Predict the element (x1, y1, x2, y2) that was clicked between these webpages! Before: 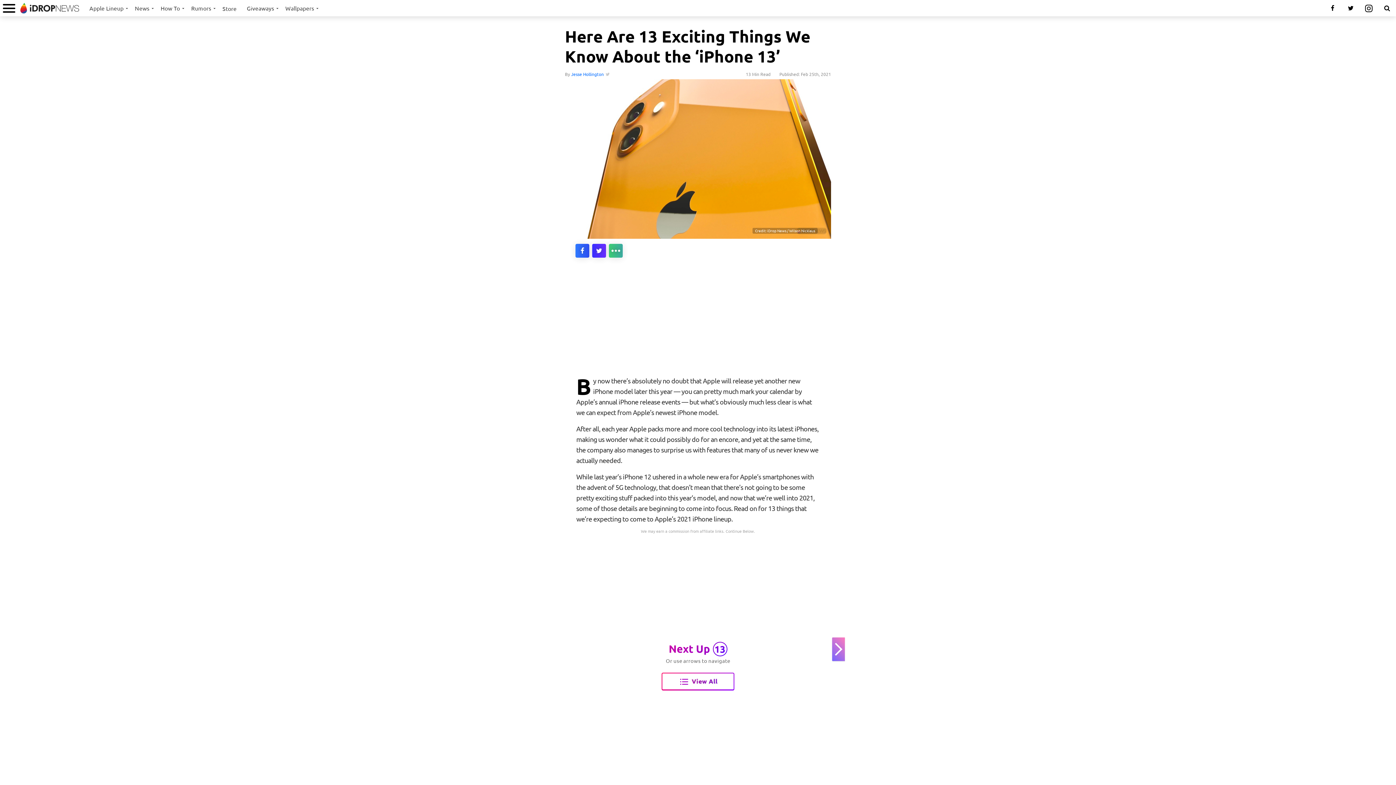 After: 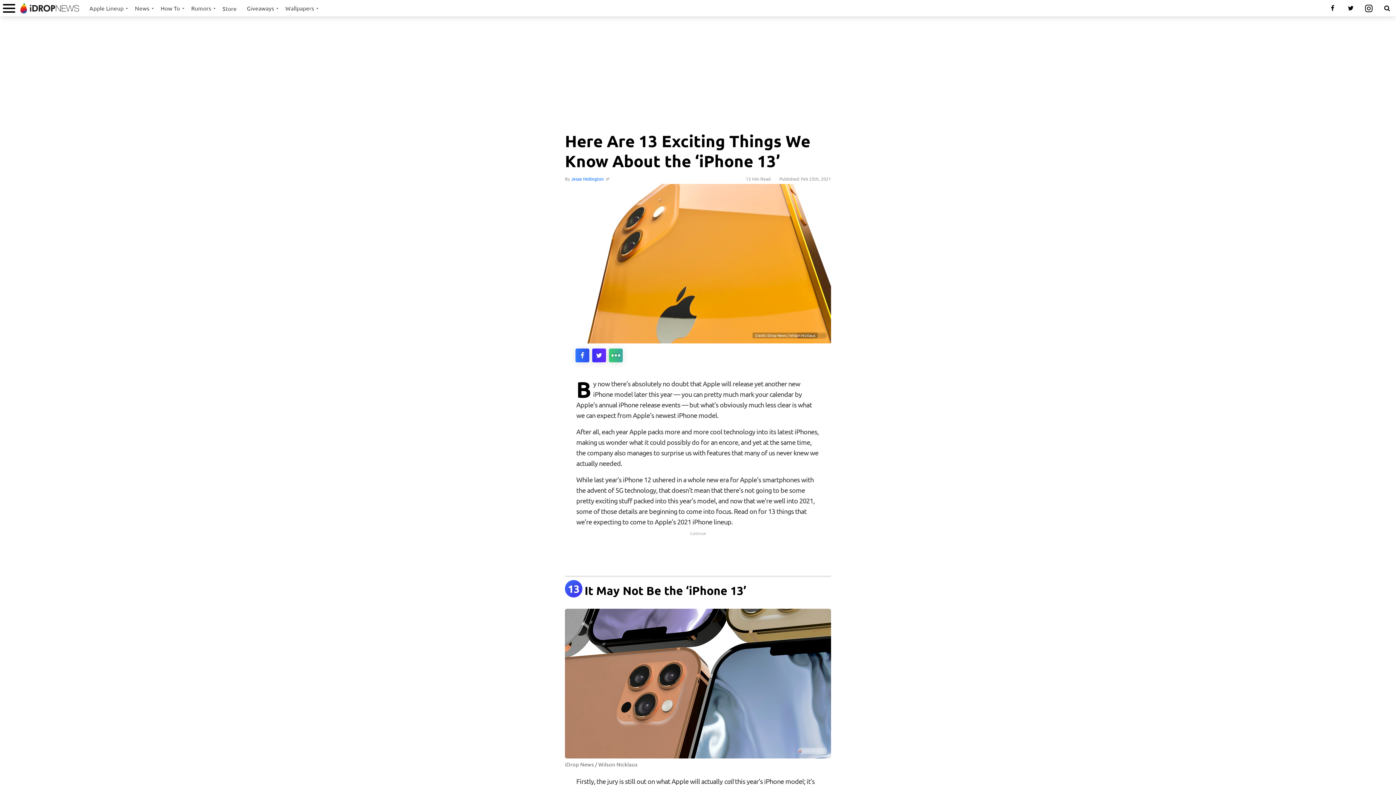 Action: label: View All bbox: (662, 673, 733, 689)